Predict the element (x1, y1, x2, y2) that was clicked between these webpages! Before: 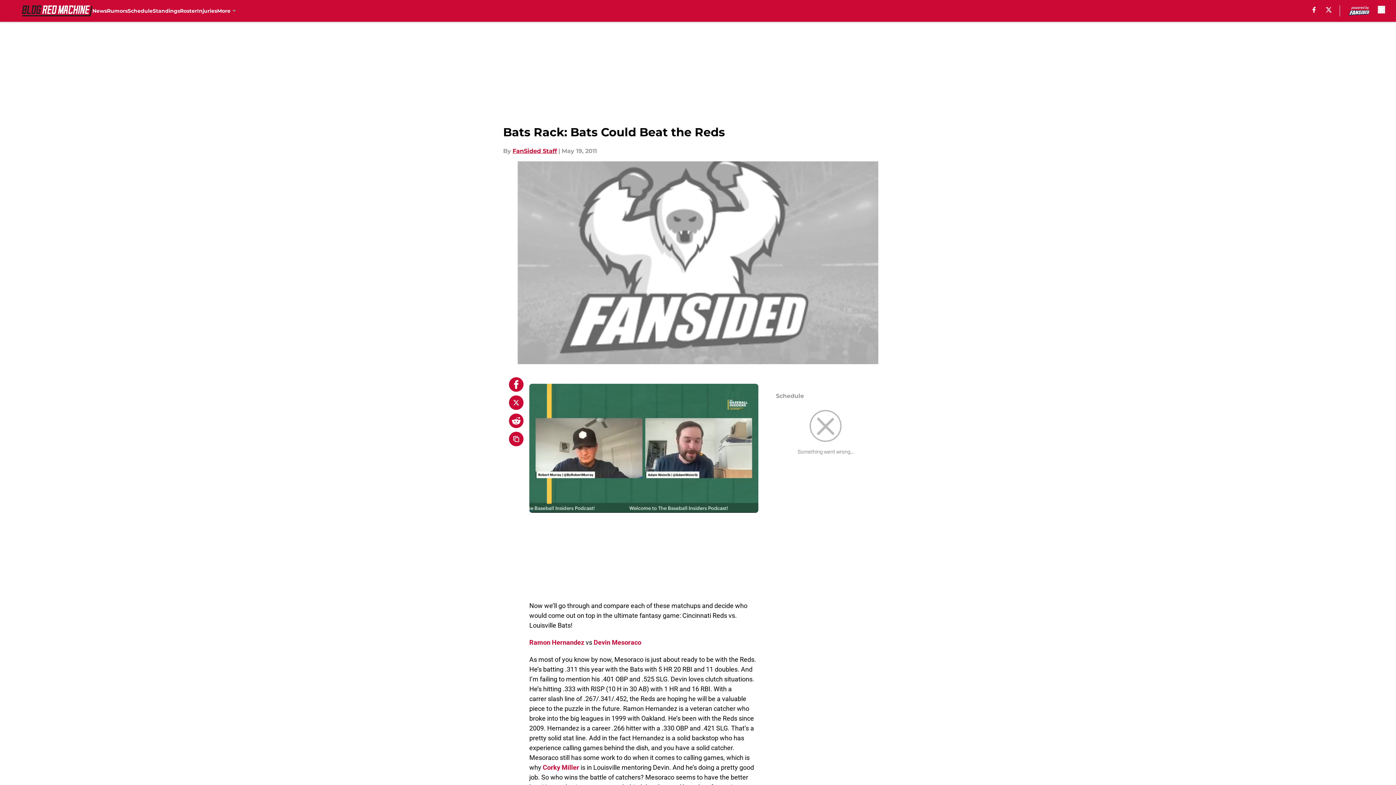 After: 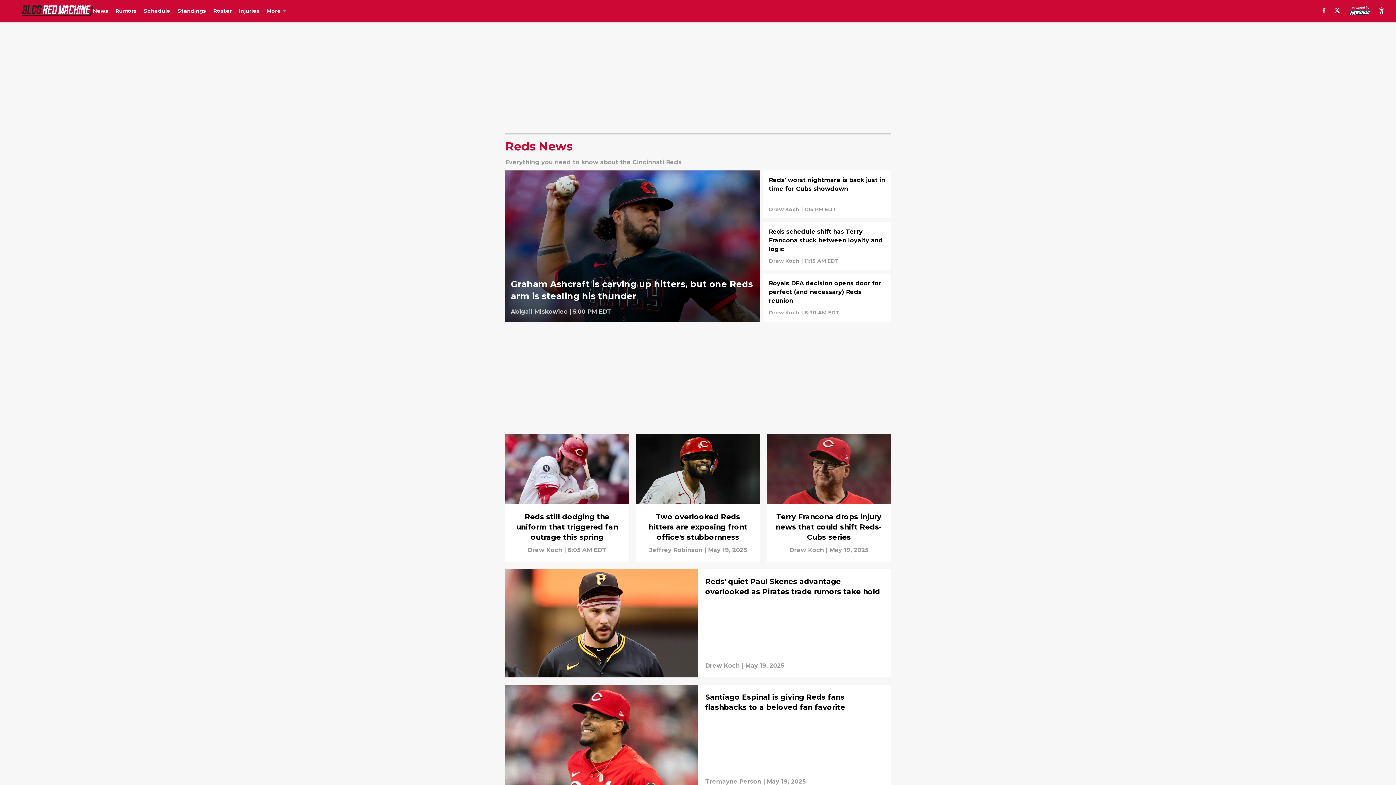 Action: label: News bbox: (92, 0, 106, 21)